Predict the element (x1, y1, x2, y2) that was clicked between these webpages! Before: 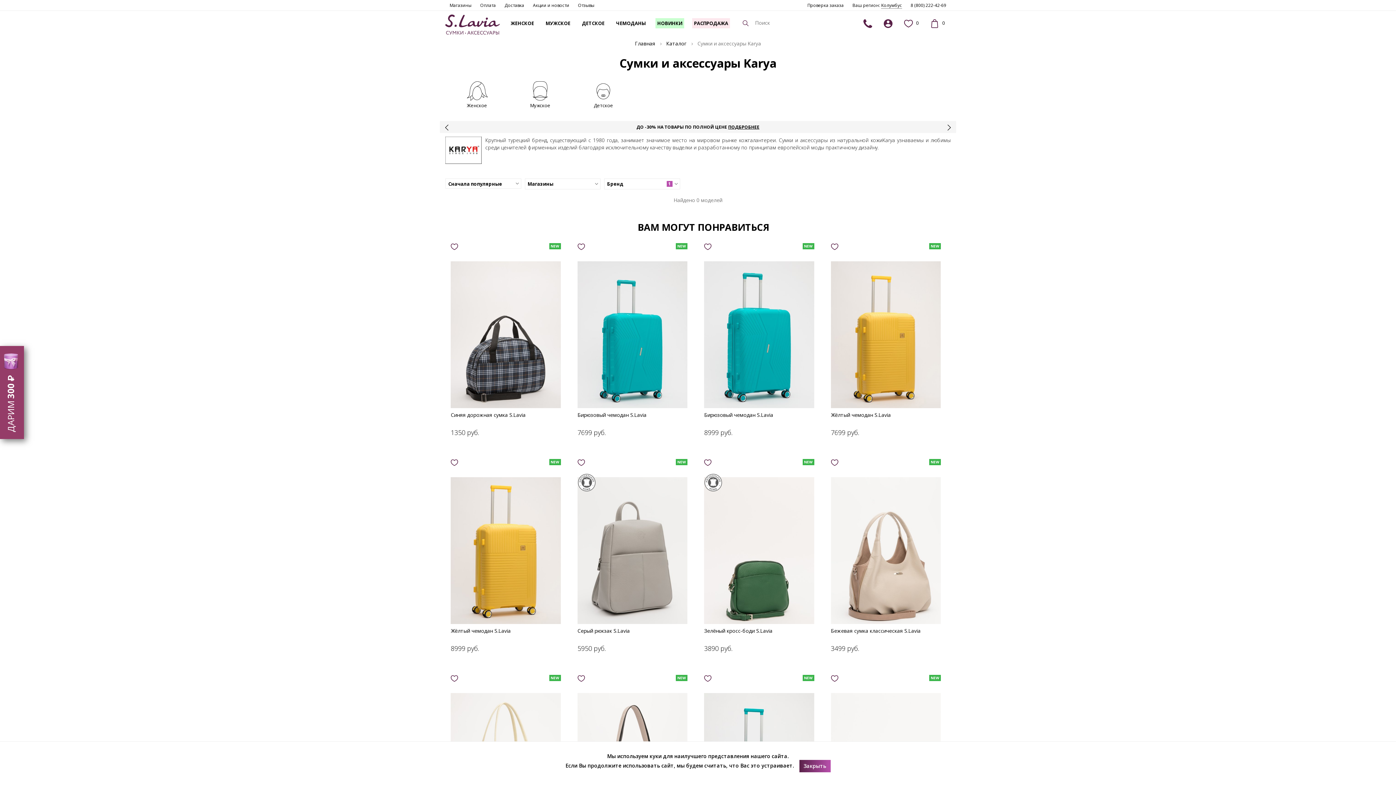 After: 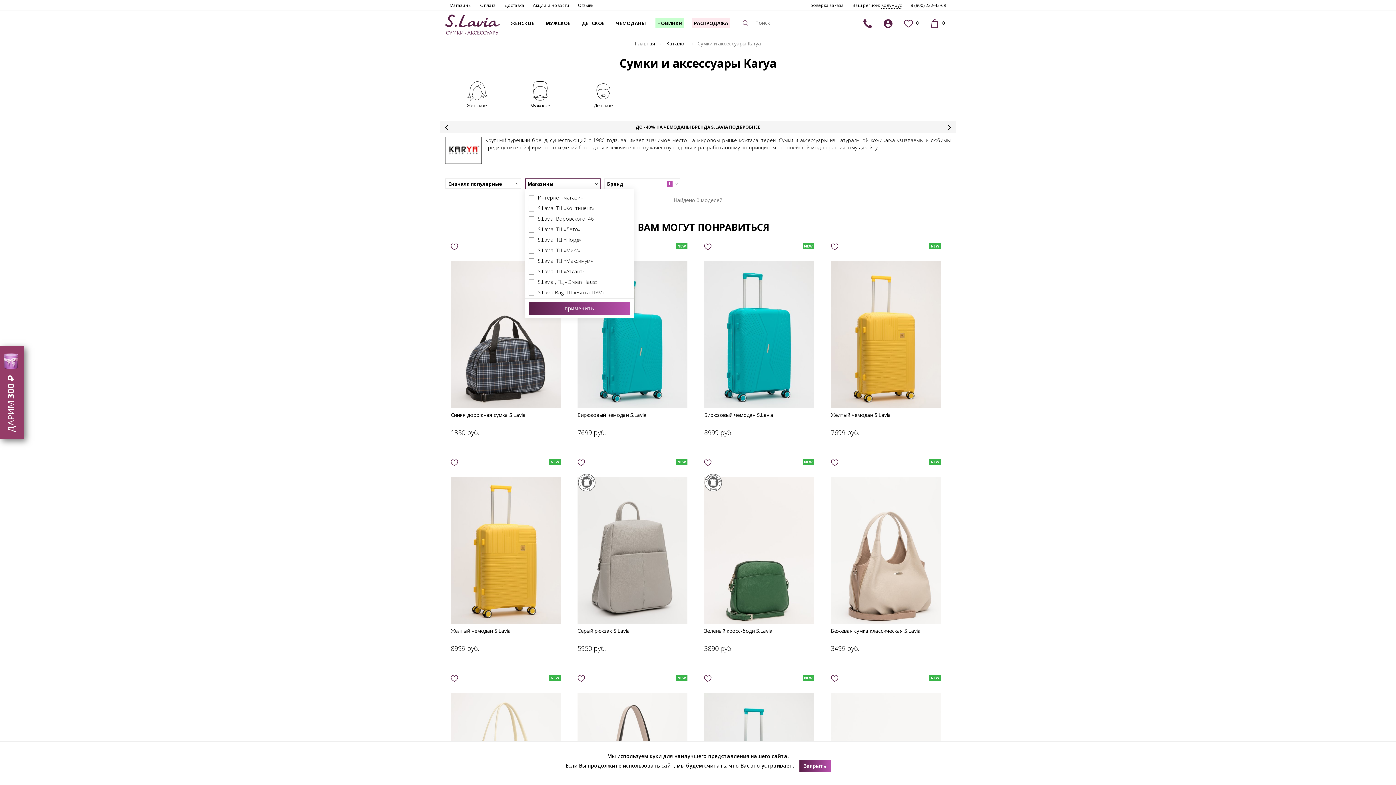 Action: label: Магазины bbox: (524, 178, 600, 189)